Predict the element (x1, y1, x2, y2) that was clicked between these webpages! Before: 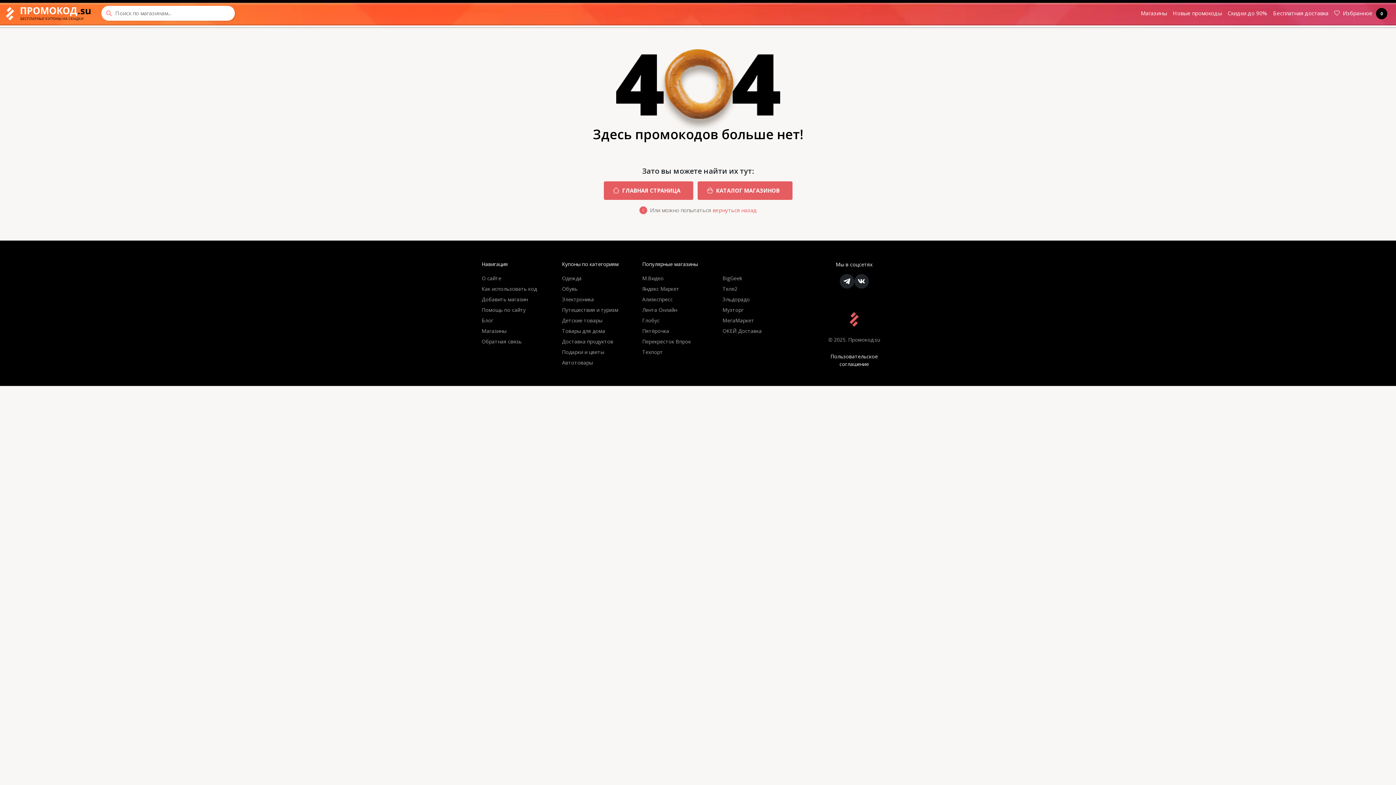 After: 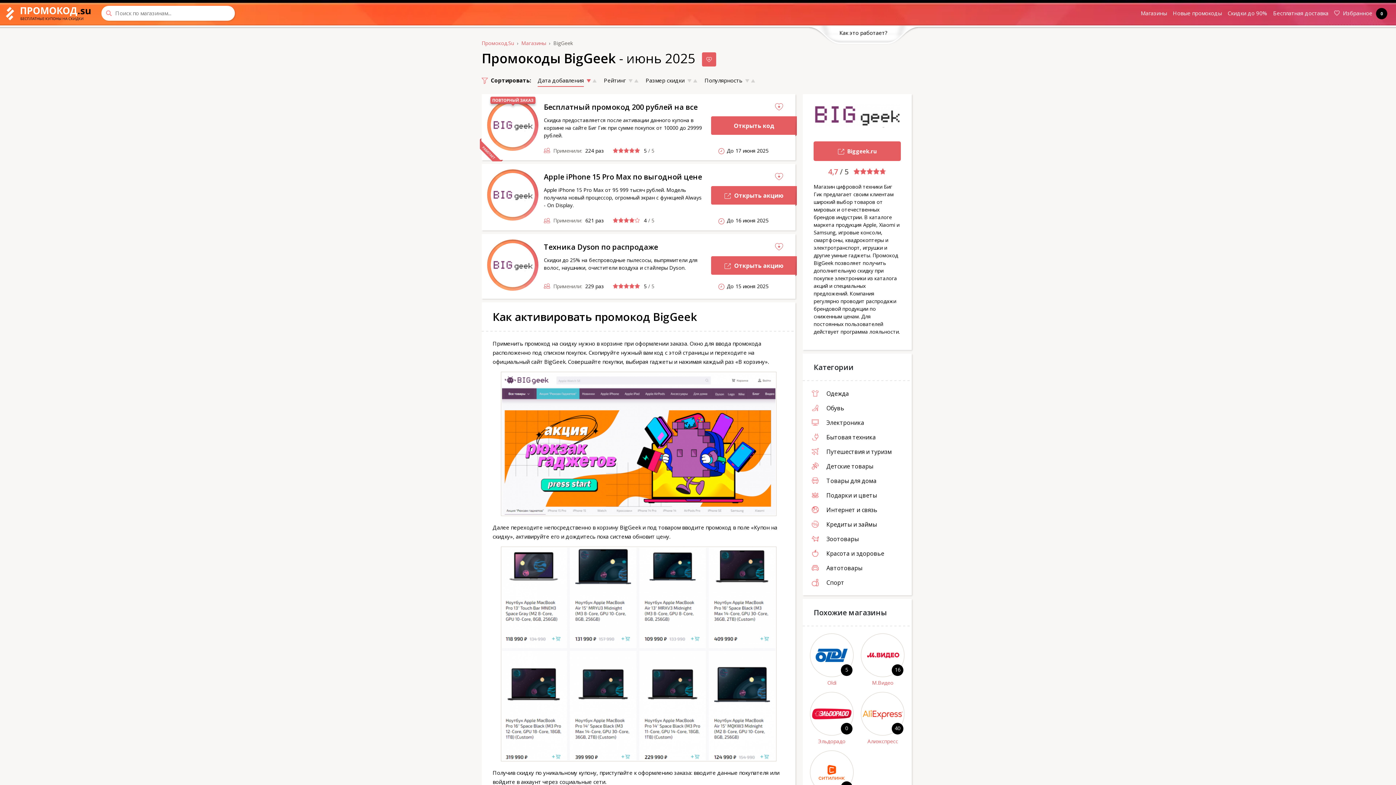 Action: bbox: (722, 274, 742, 281) label: BigGeek